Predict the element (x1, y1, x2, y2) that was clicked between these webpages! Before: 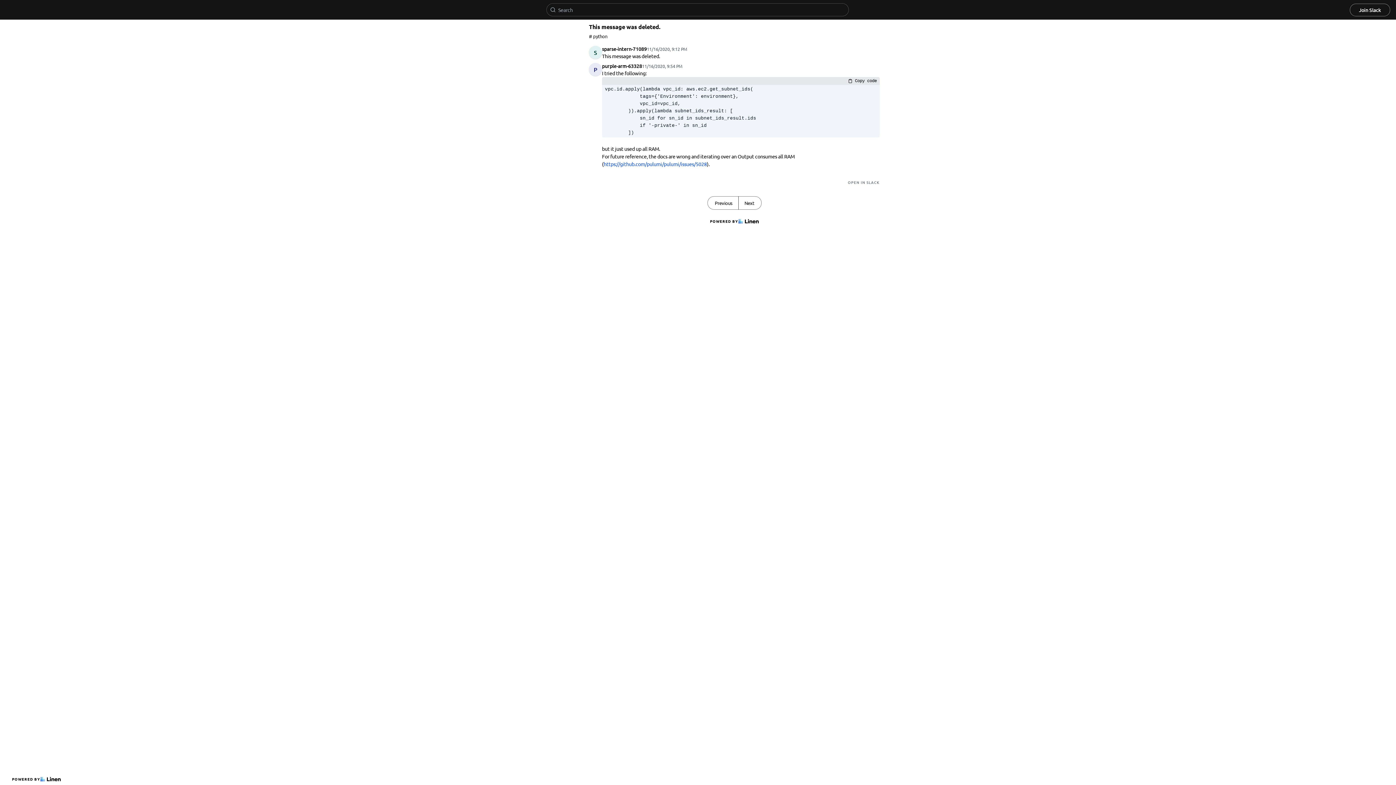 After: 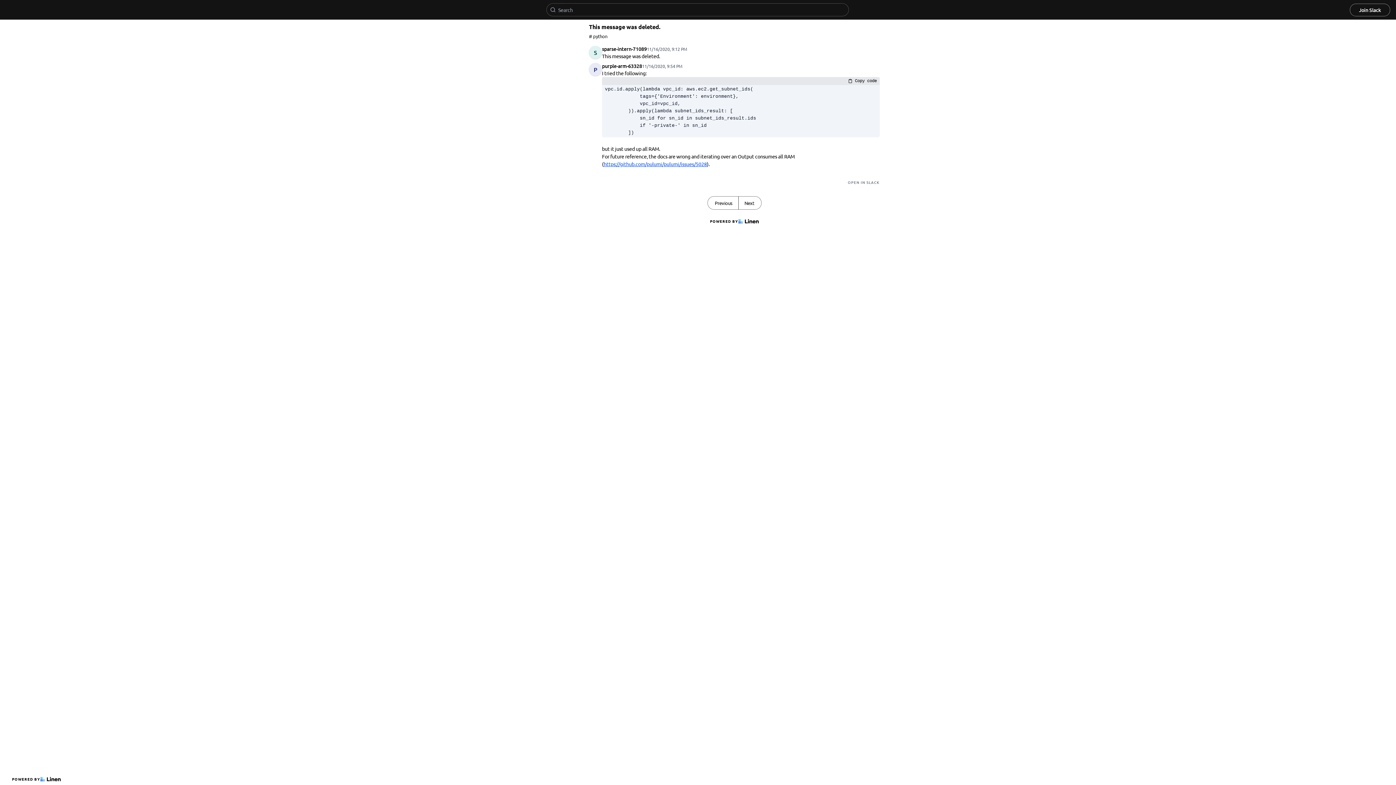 Action: bbox: (603, 160, 707, 167) label: https://github.com/pulumi/pulumi/issues/5028